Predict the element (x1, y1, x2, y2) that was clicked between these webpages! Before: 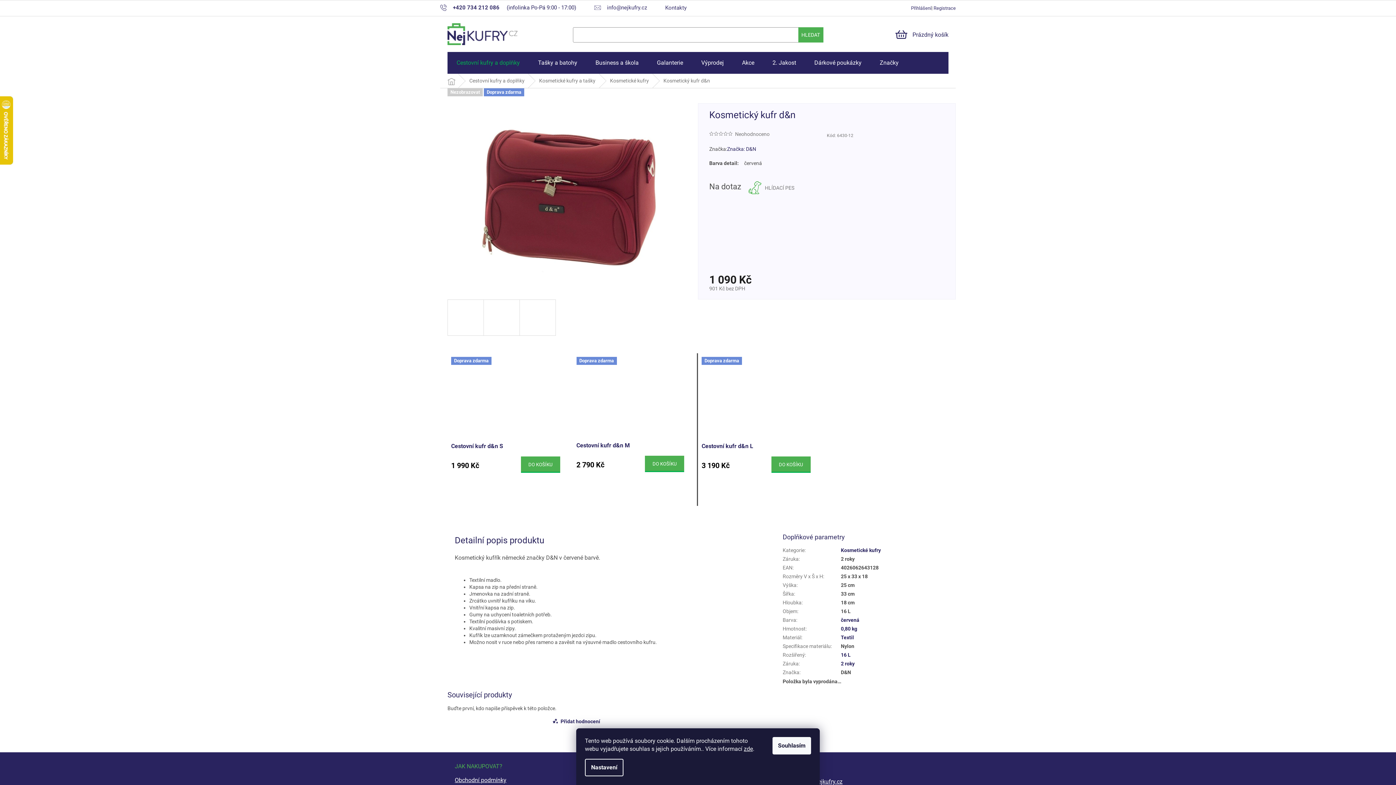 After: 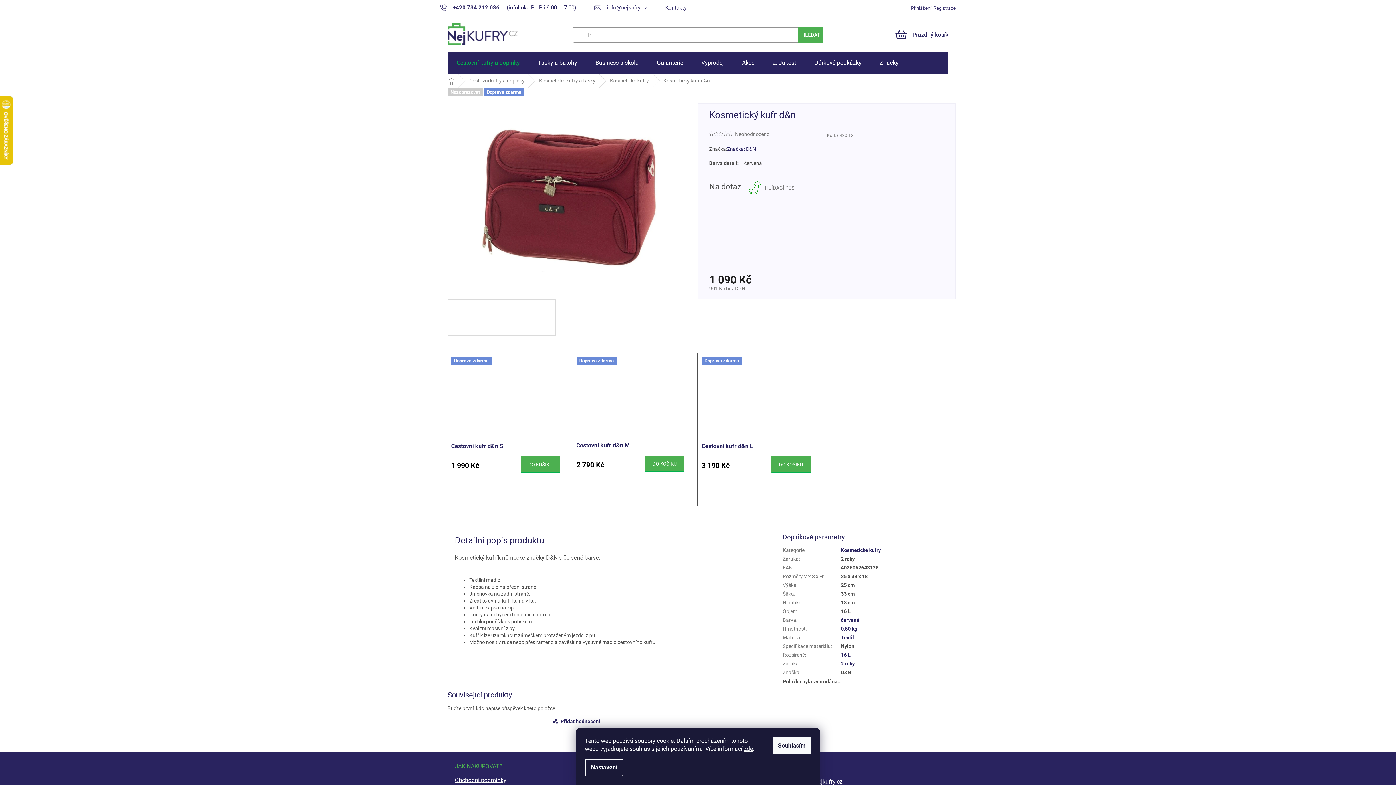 Action: bbox: (723, 132, 728, 136)